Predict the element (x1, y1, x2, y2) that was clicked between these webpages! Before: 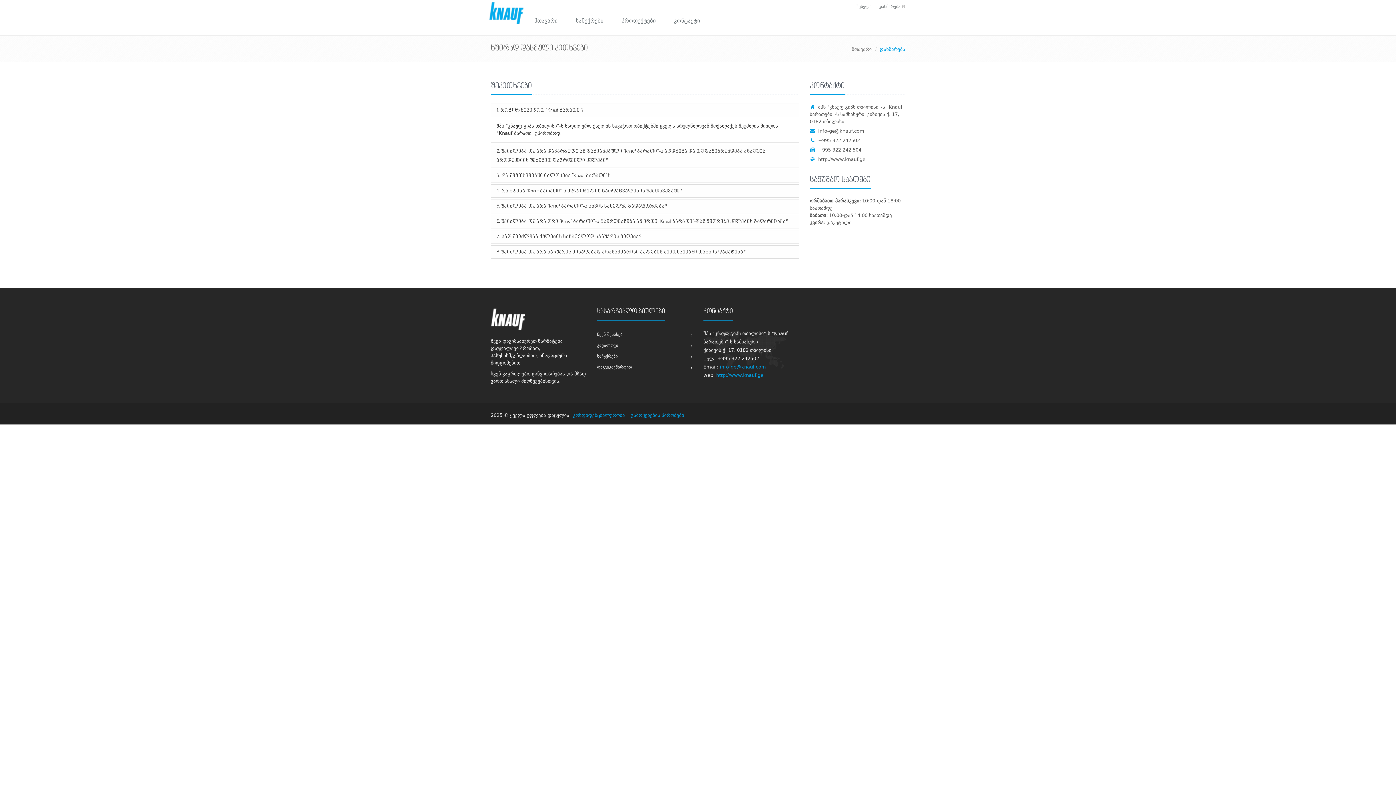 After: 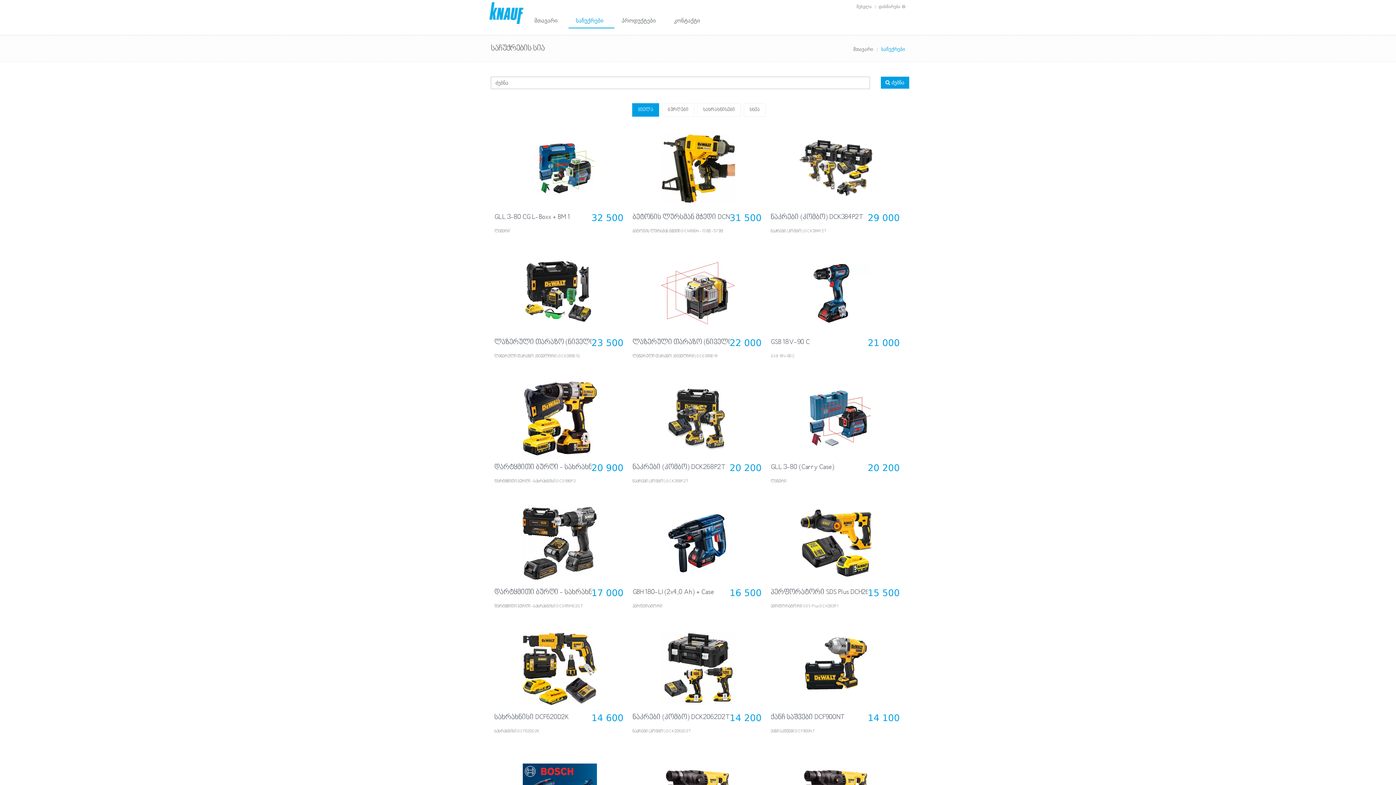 Action: bbox: (597, 351, 618, 361) label: საჩუქრები